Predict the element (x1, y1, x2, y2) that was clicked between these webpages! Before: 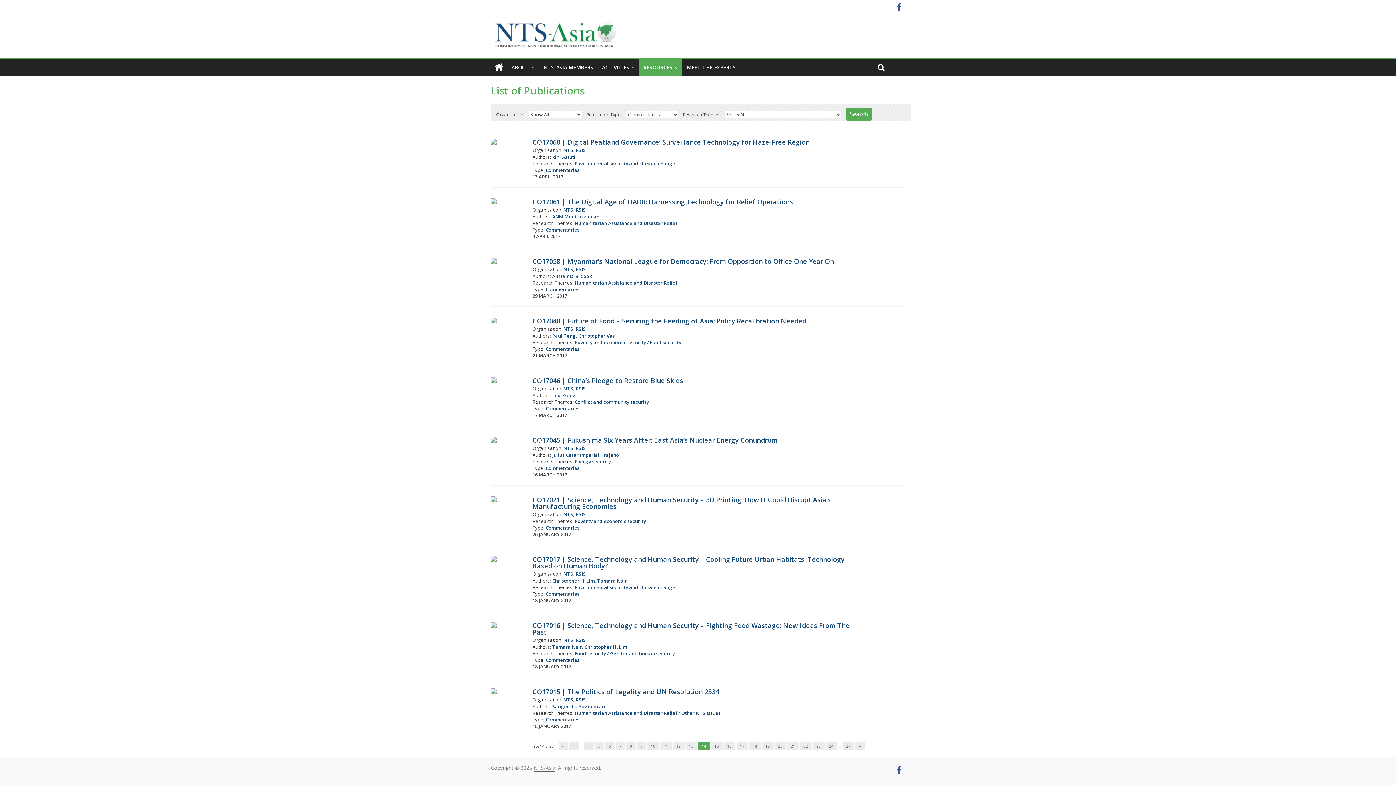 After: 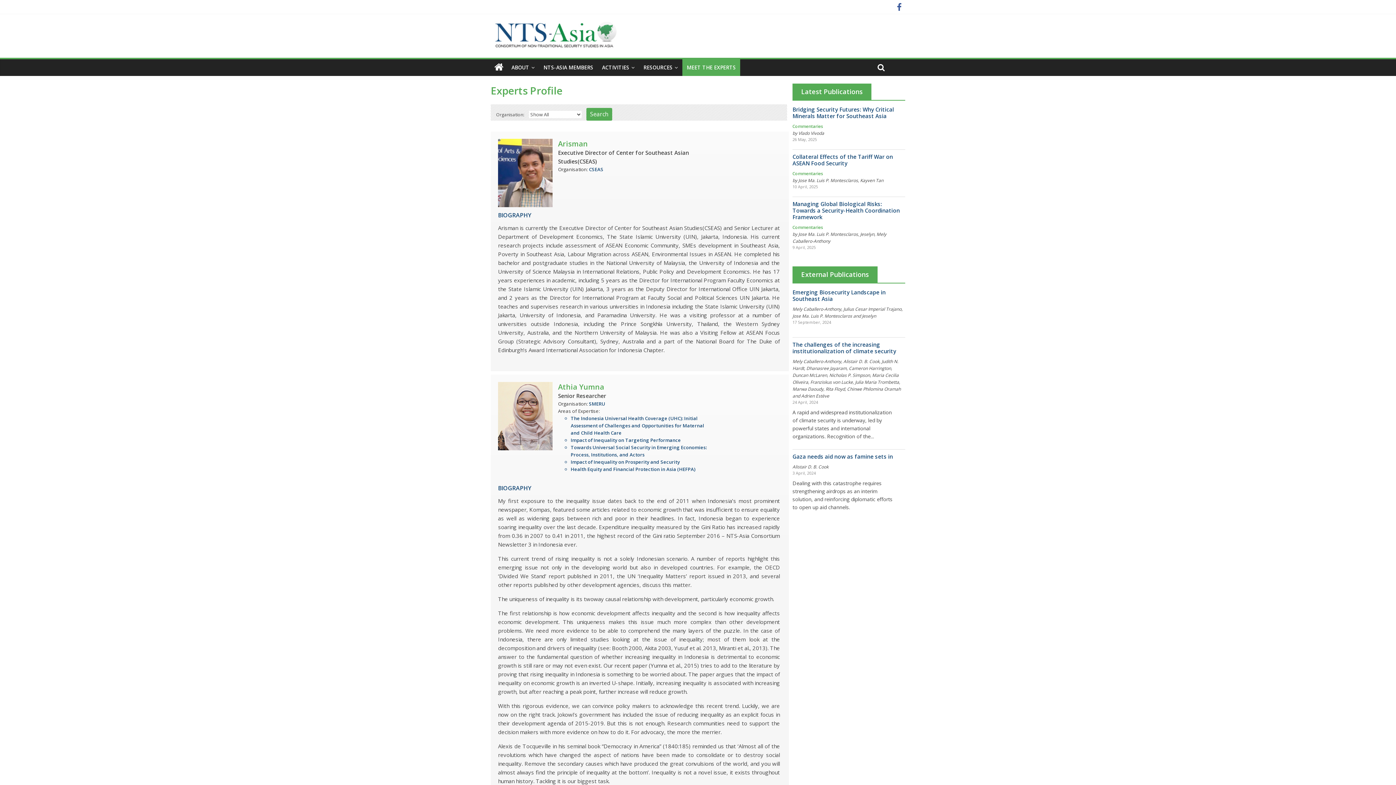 Action: bbox: (682, 59, 740, 76) label: MEET THE EXPERTS